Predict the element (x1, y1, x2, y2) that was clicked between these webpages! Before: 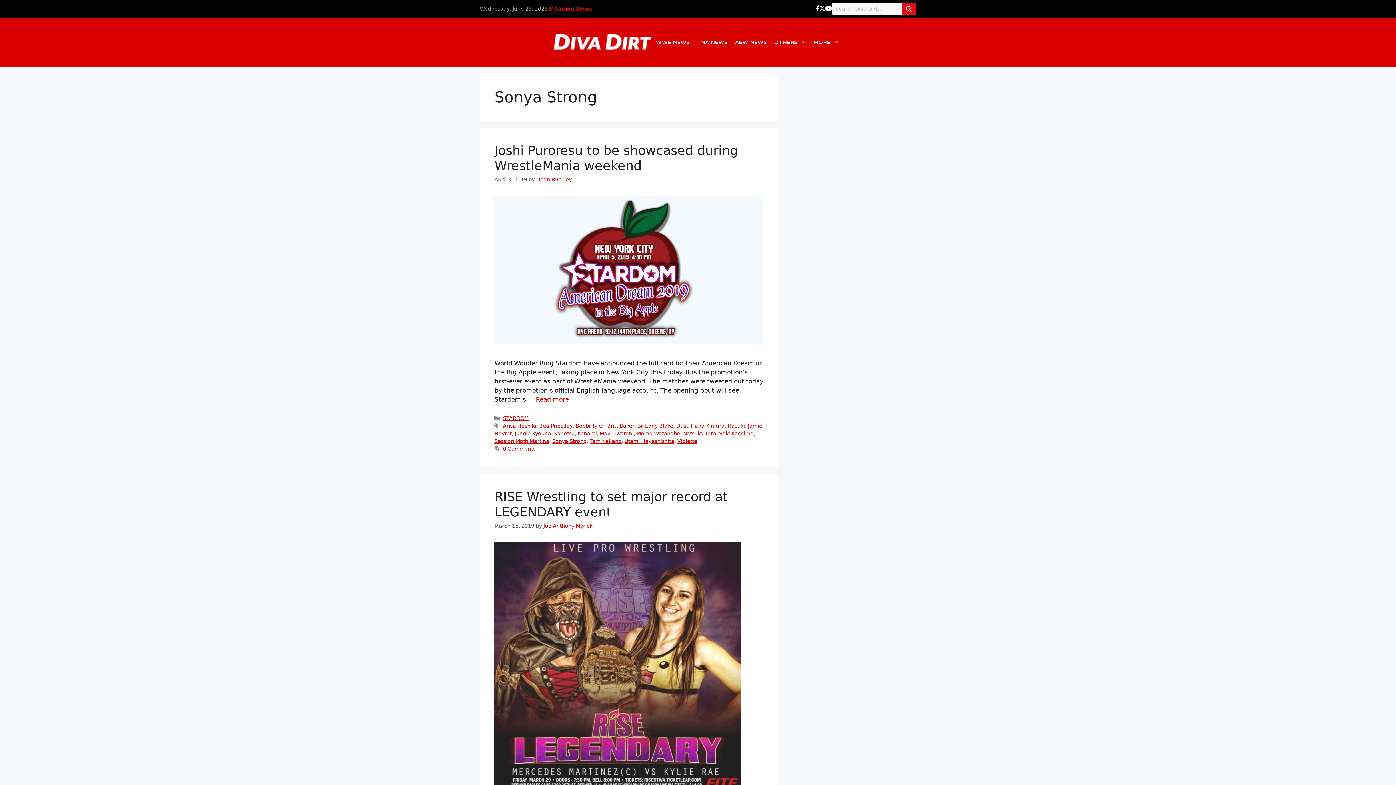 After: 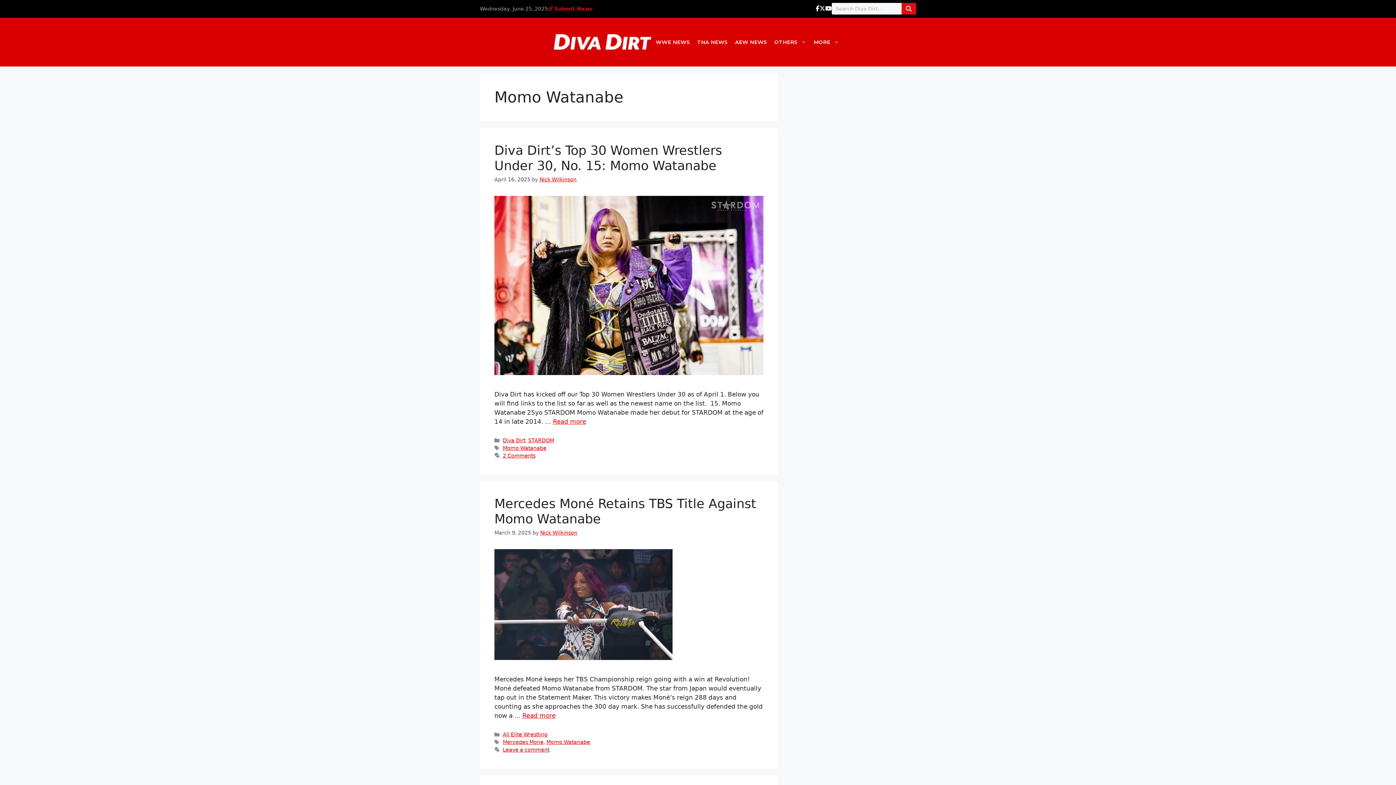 Action: label: Momo Watanabe bbox: (636, 430, 680, 436)